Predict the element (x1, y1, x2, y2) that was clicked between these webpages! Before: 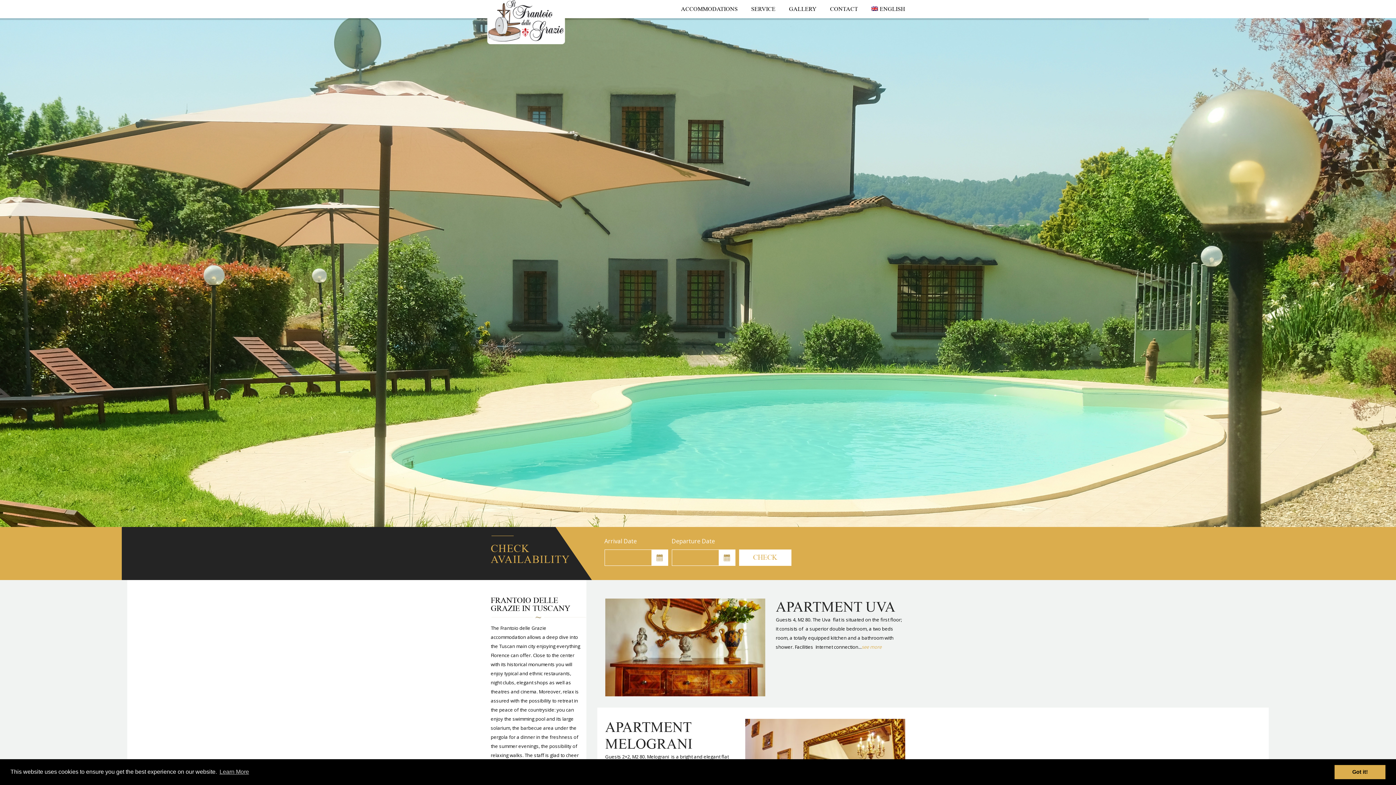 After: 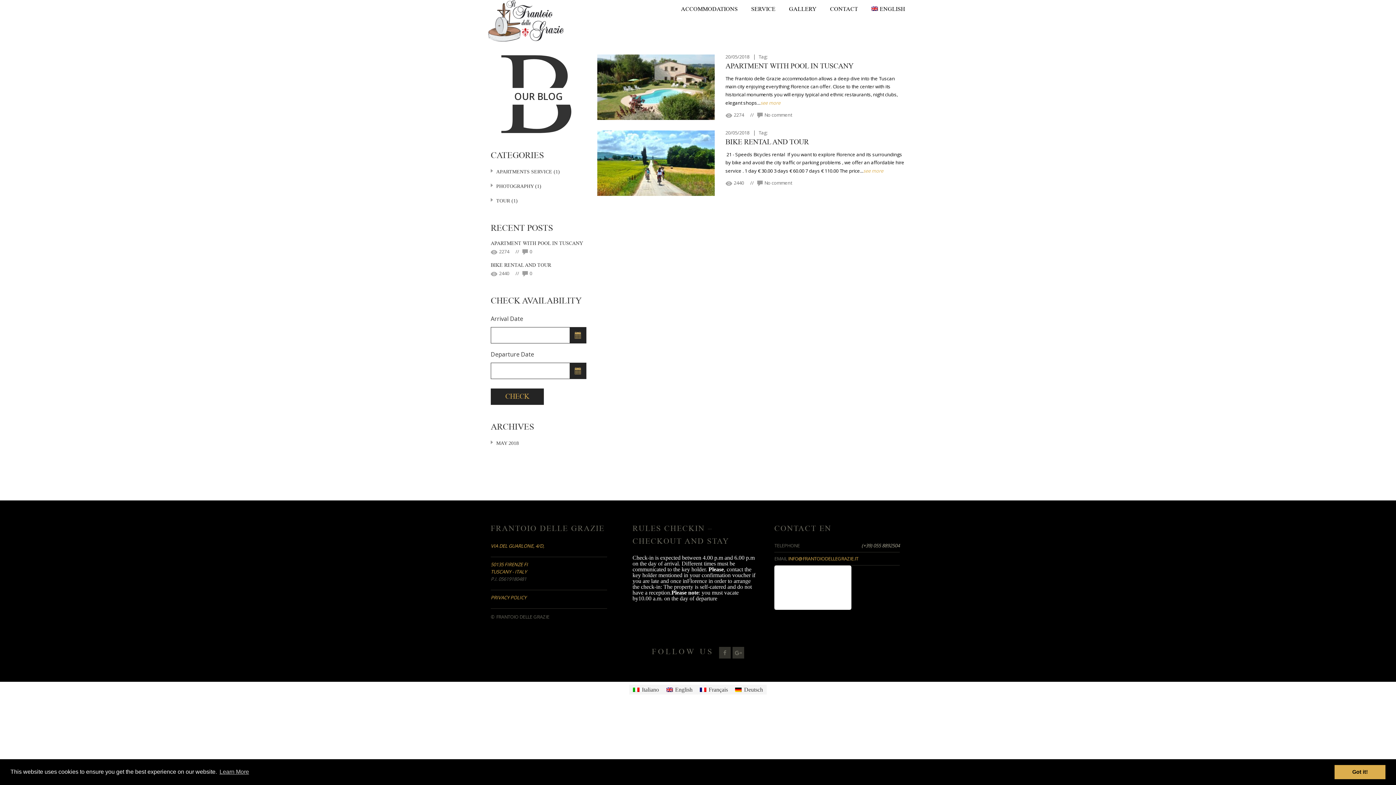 Action: bbox: (751, 1, 775, 17) label: SERVICE